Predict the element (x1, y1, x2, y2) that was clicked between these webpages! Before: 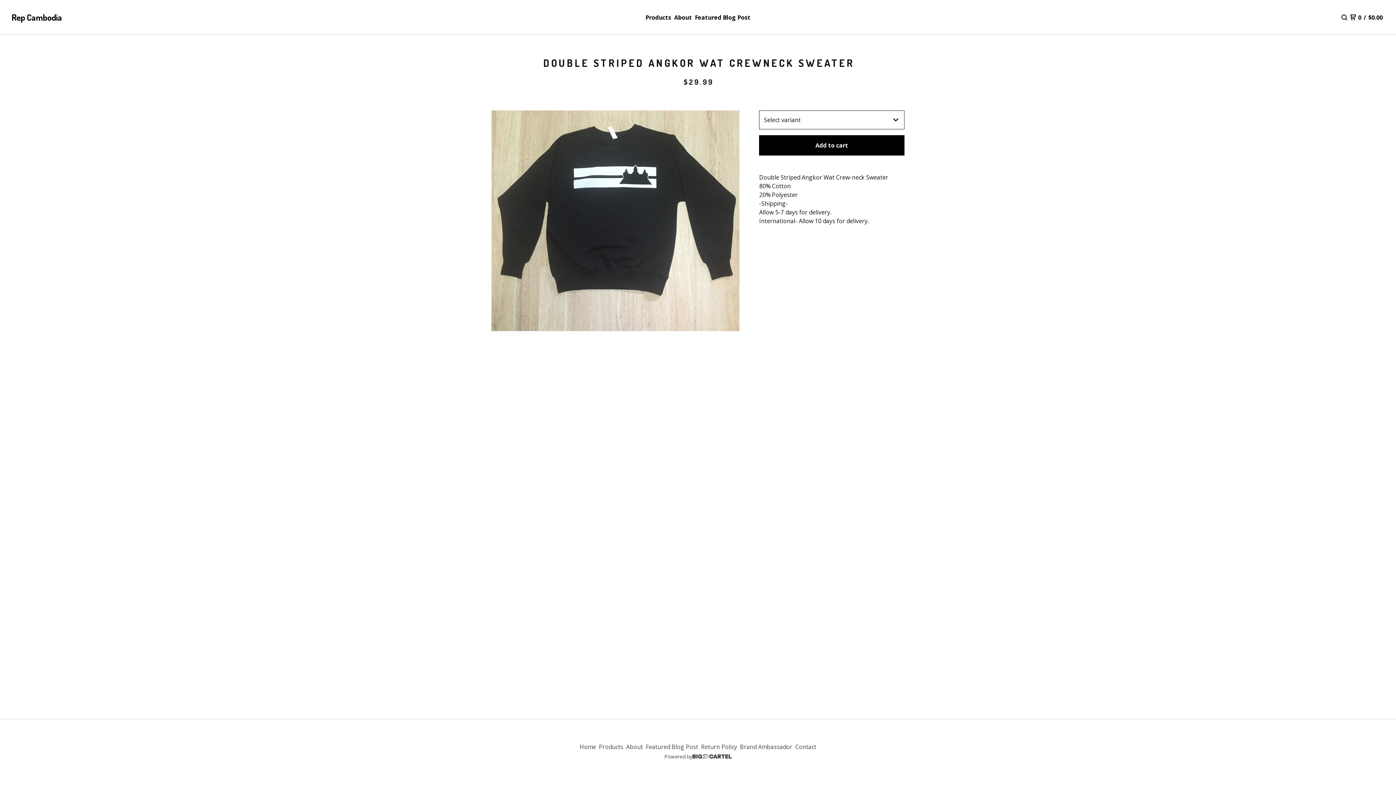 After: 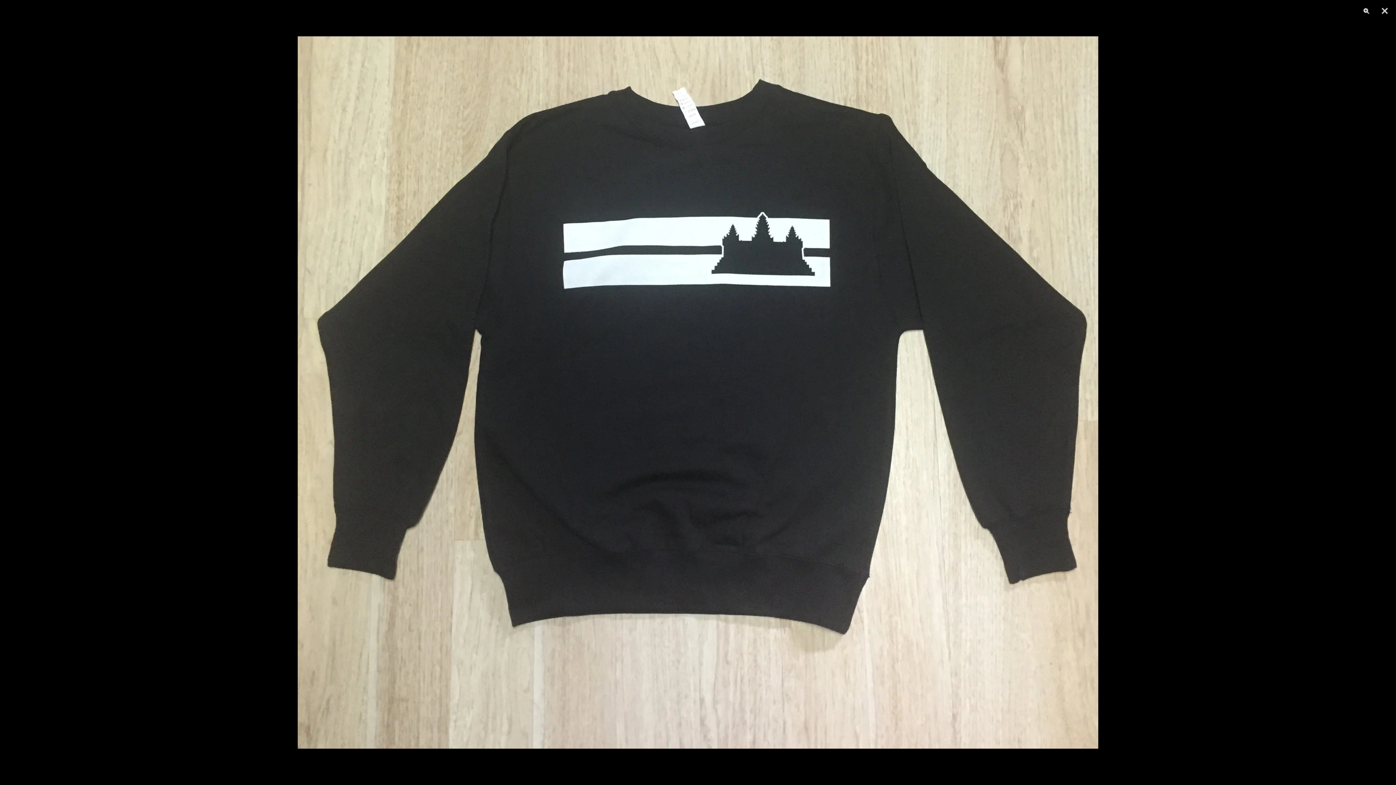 Action: label: Open image of Double Striped Angkor Wat Crewneck Sweater in image viewer bbox: (491, 110, 739, 331)